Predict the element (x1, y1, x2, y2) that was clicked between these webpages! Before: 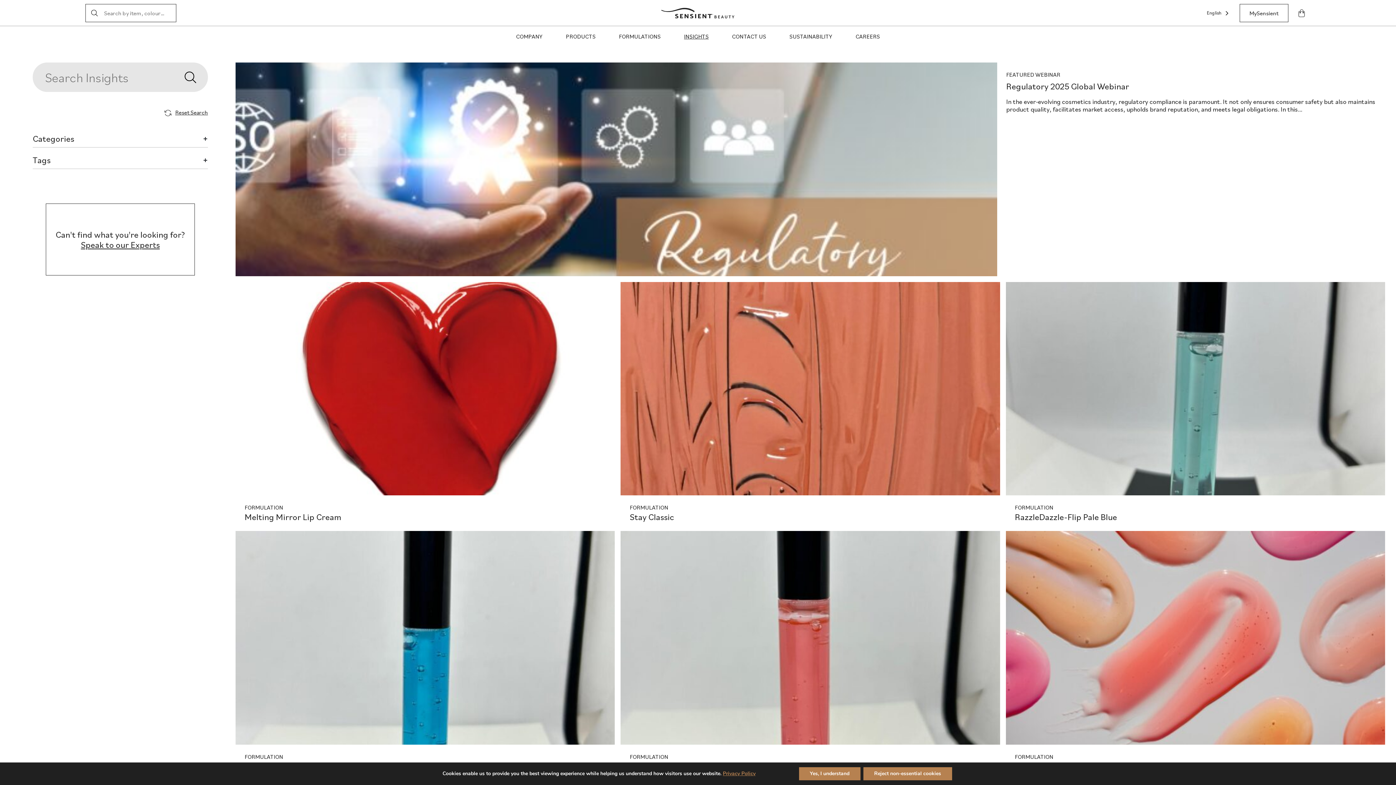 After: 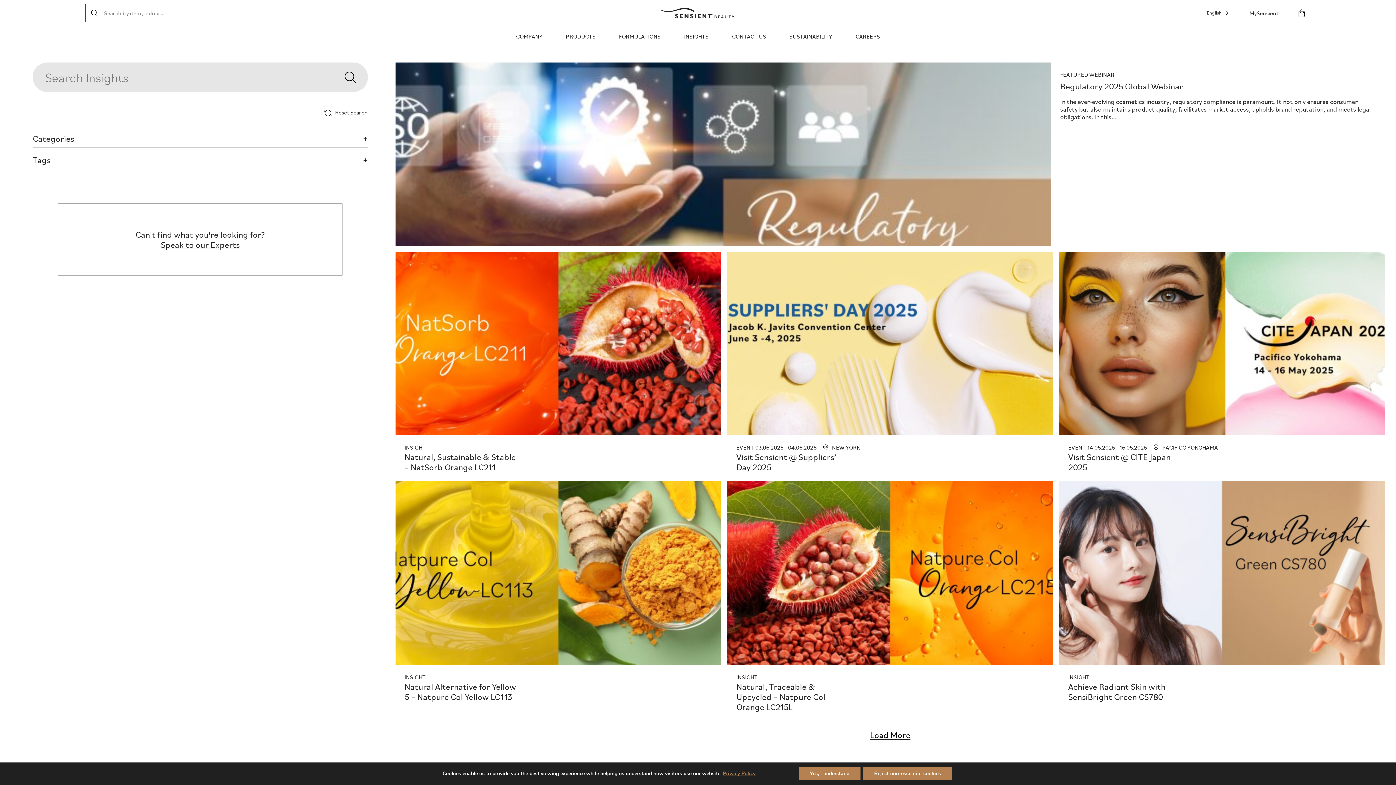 Action: bbox: (684, 26, 708, 50) label: INSIGHTS